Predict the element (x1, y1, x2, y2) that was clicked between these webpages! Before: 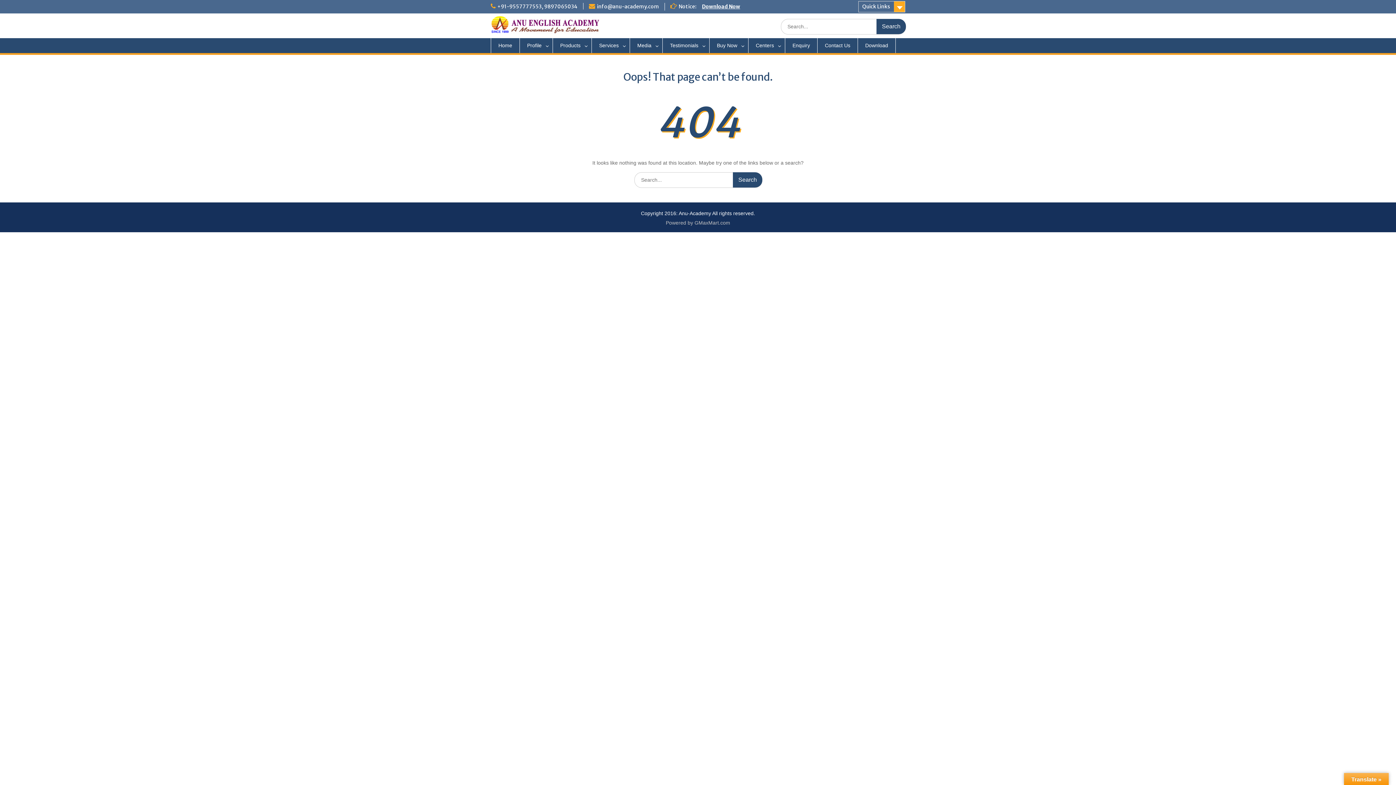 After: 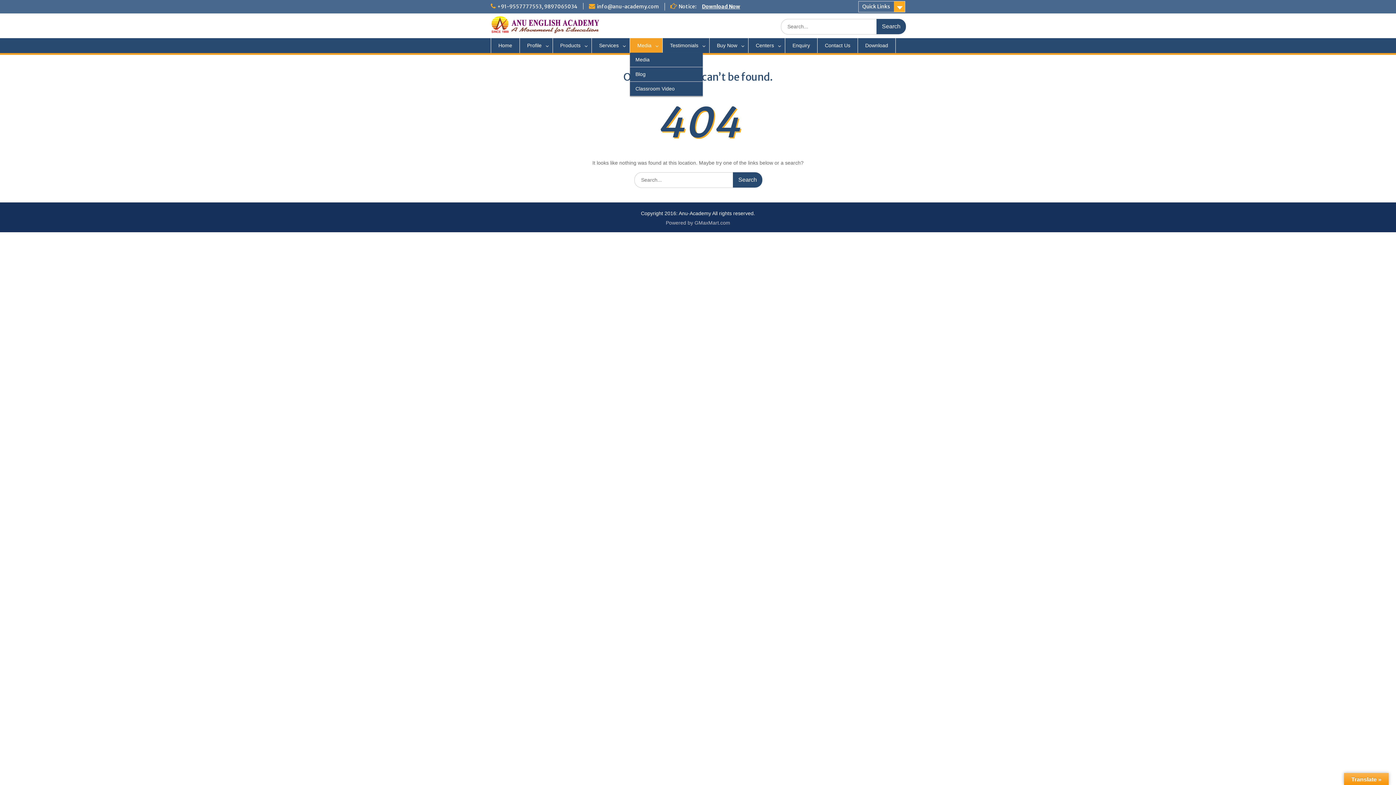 Action: bbox: (630, 38, 662, 53) label: Media